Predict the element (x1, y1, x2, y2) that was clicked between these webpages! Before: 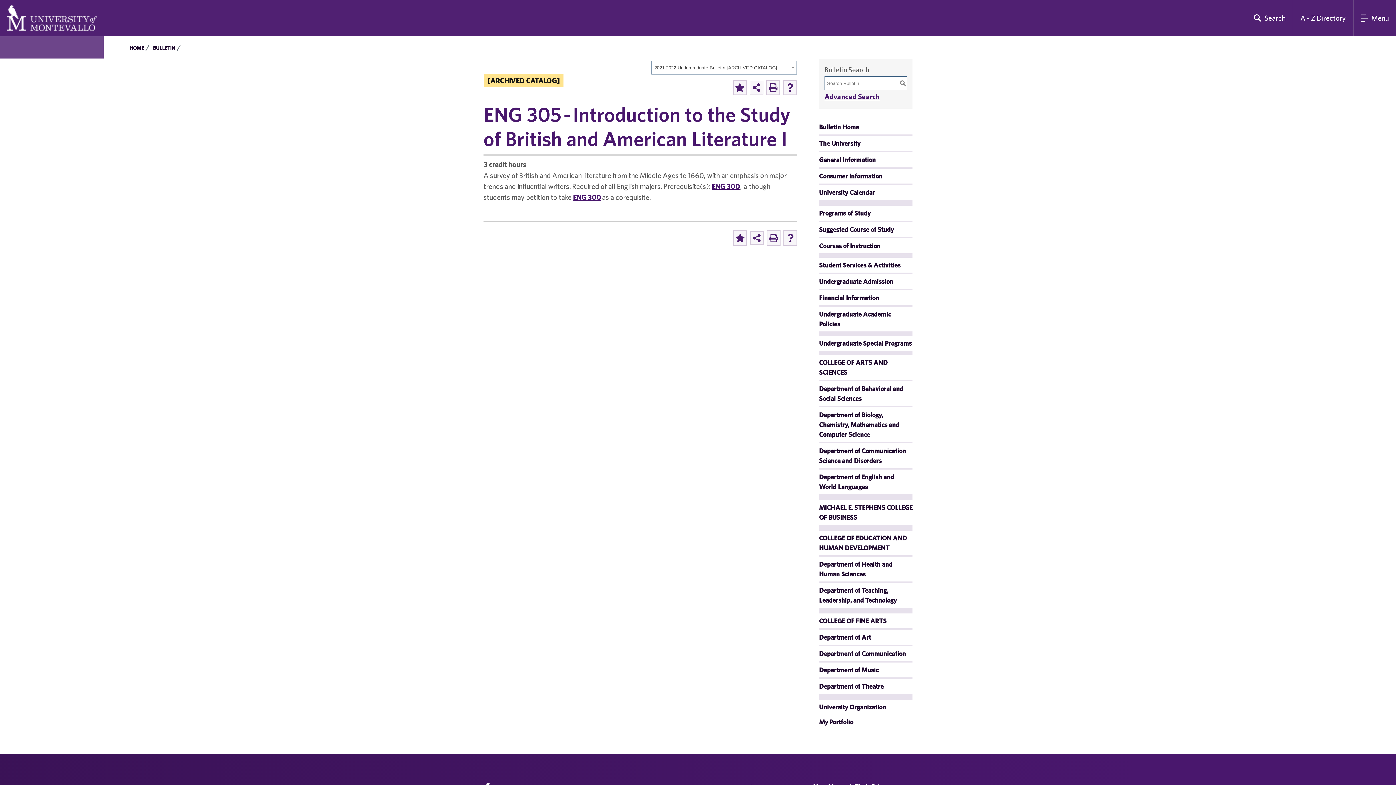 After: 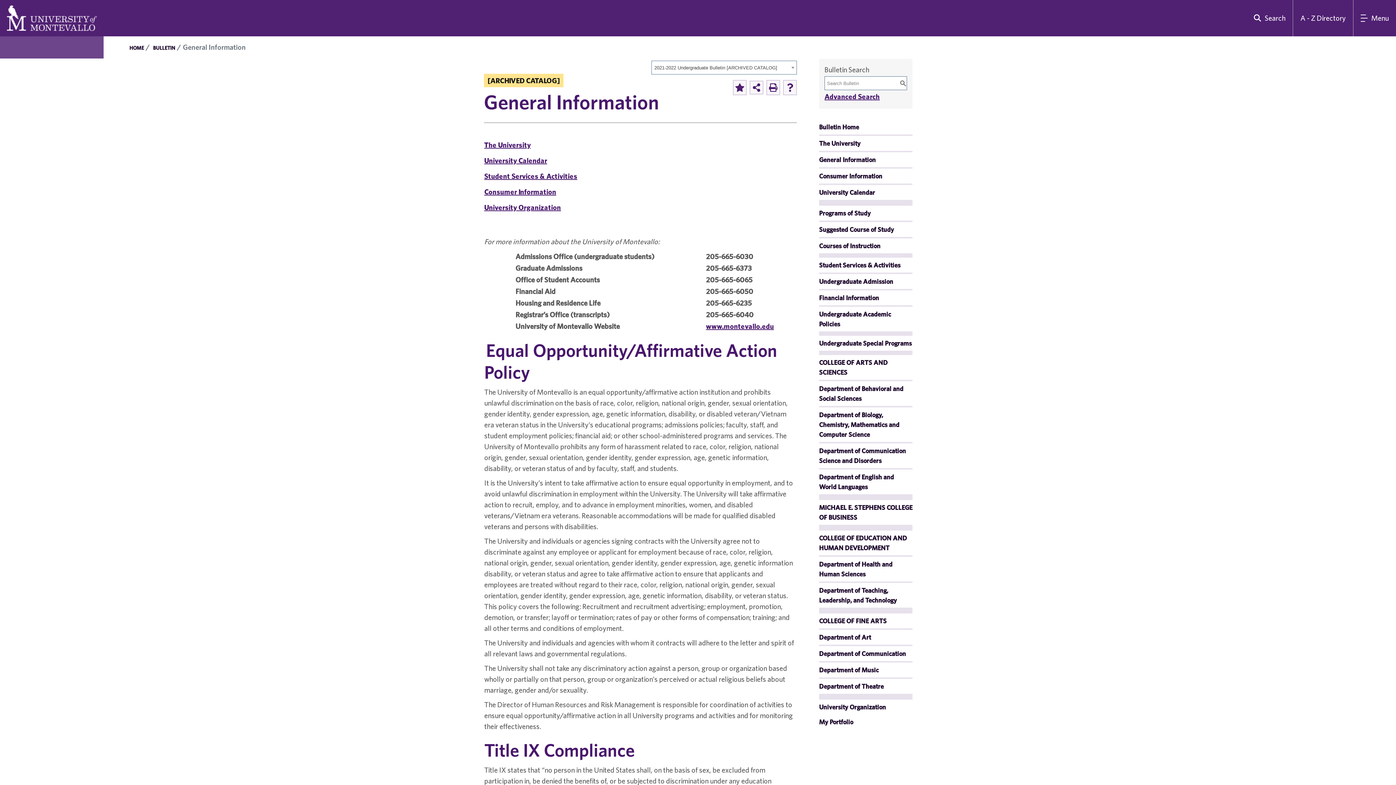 Action: label: General Information bbox: (819, 156, 876, 165)